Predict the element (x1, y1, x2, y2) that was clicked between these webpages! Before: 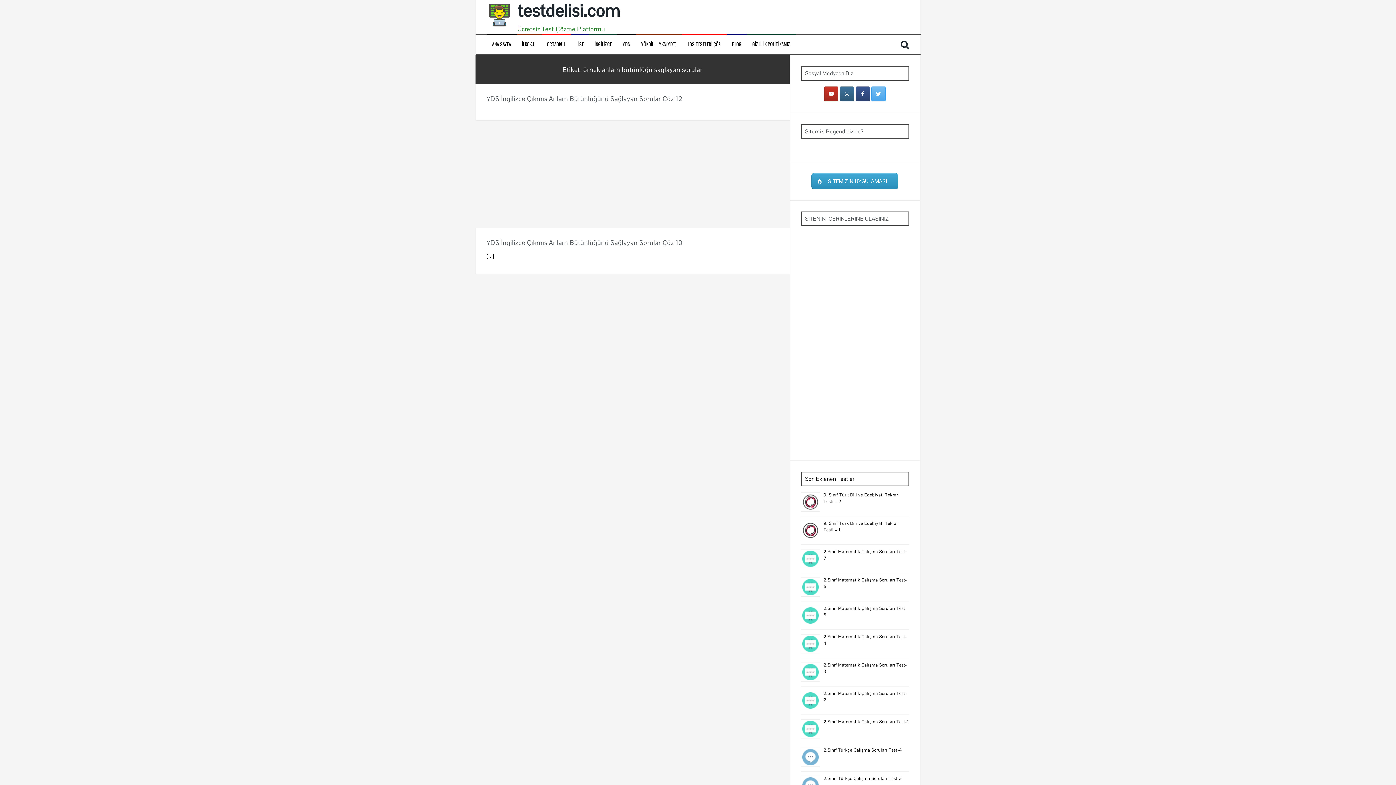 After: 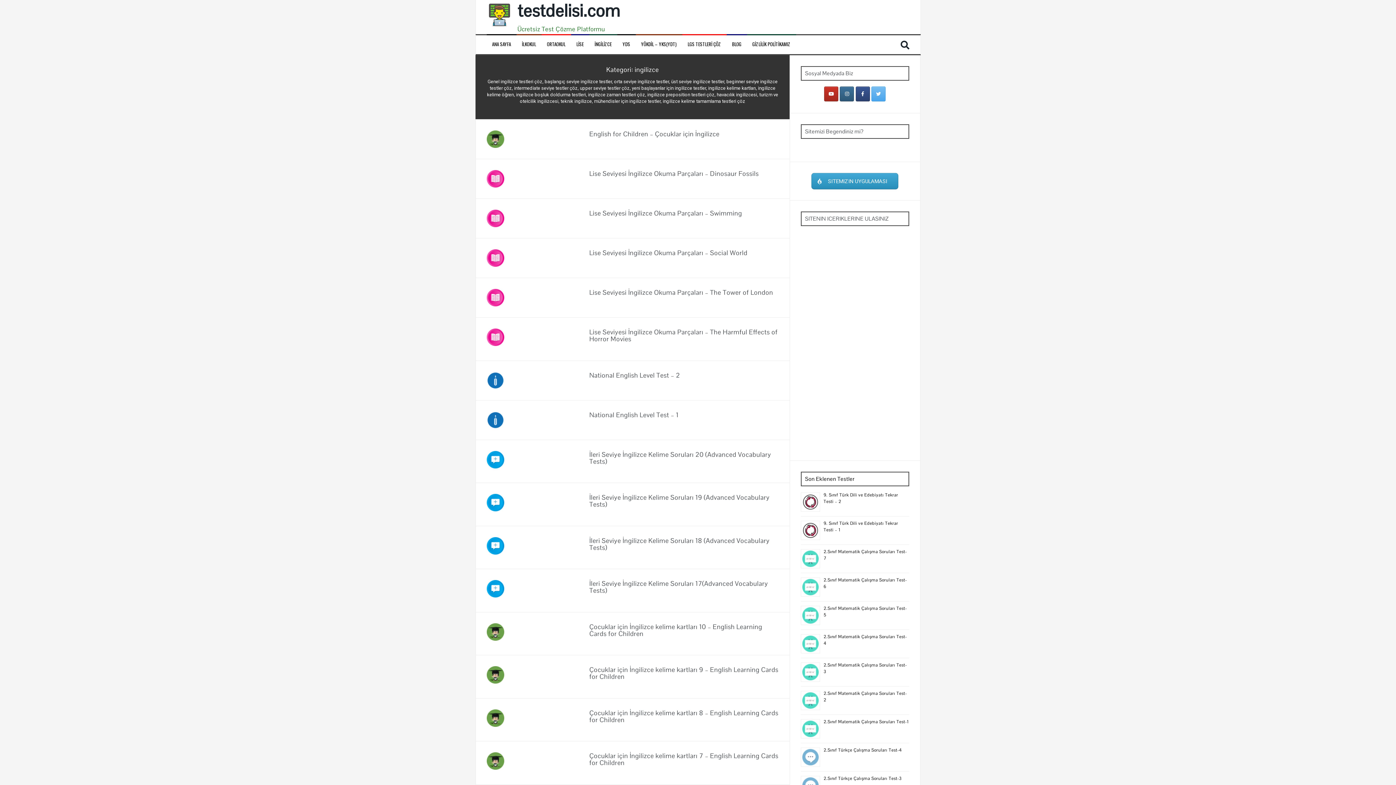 Action: bbox: (594, 40, 611, 47) label: İNGİLİZCE